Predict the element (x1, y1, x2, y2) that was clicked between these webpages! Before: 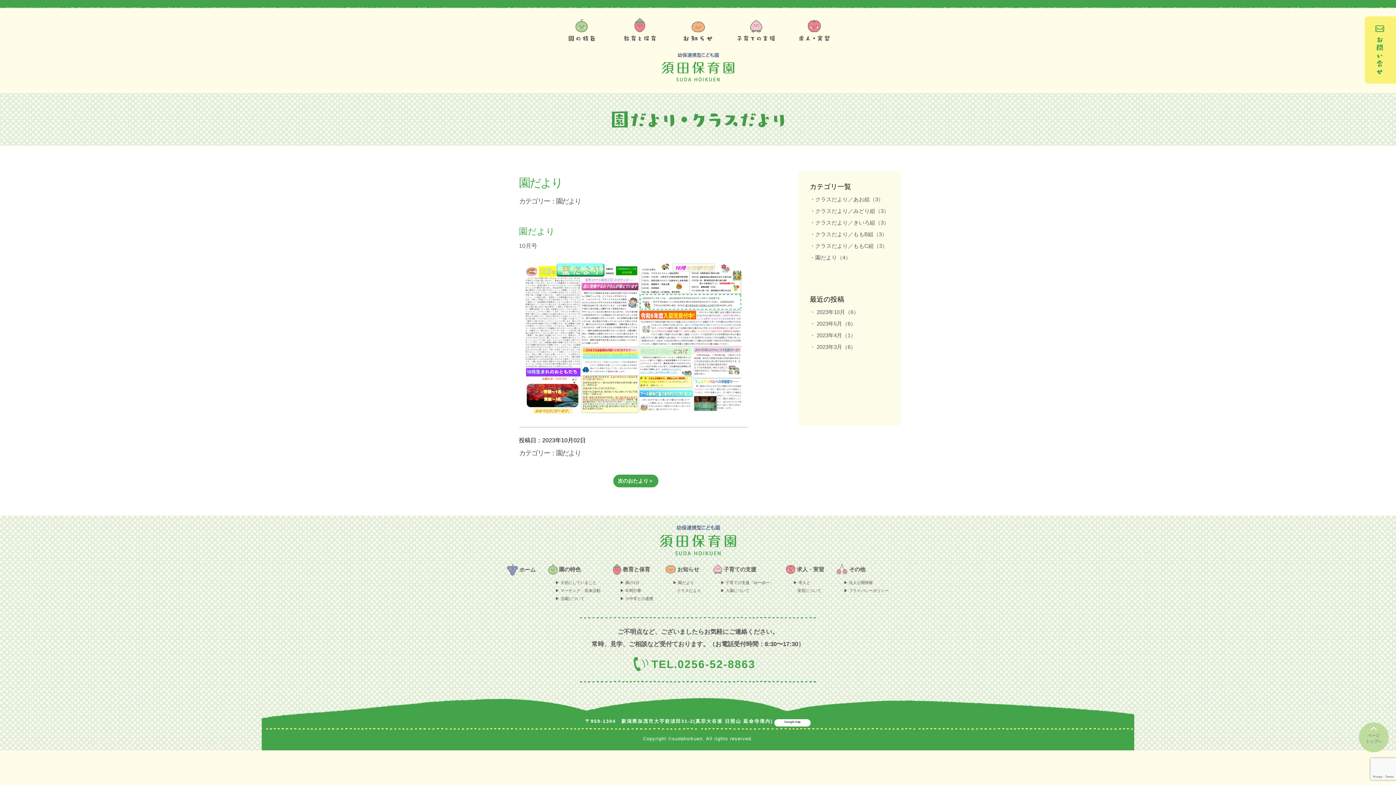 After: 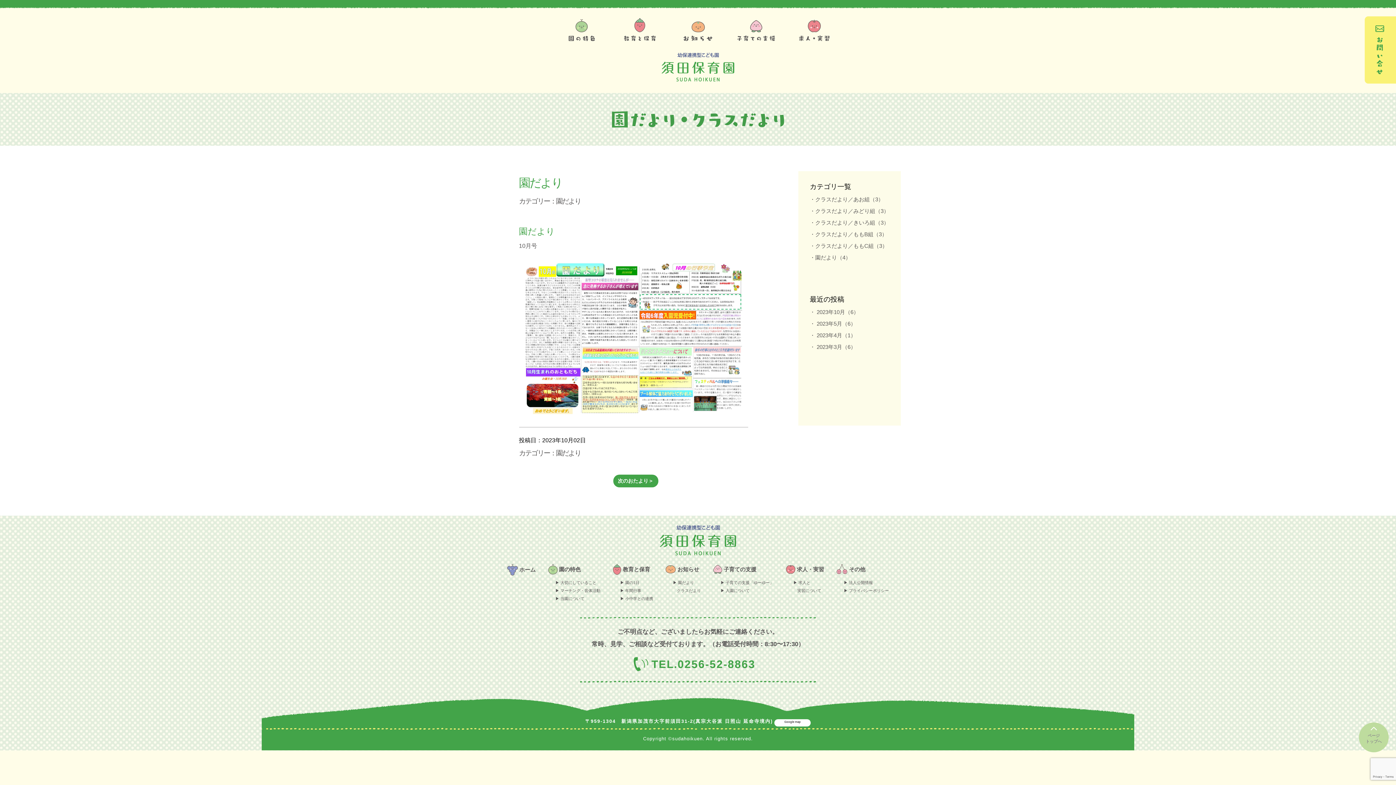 Action: bbox: (713, 564, 773, 575) label: 子育ての支援